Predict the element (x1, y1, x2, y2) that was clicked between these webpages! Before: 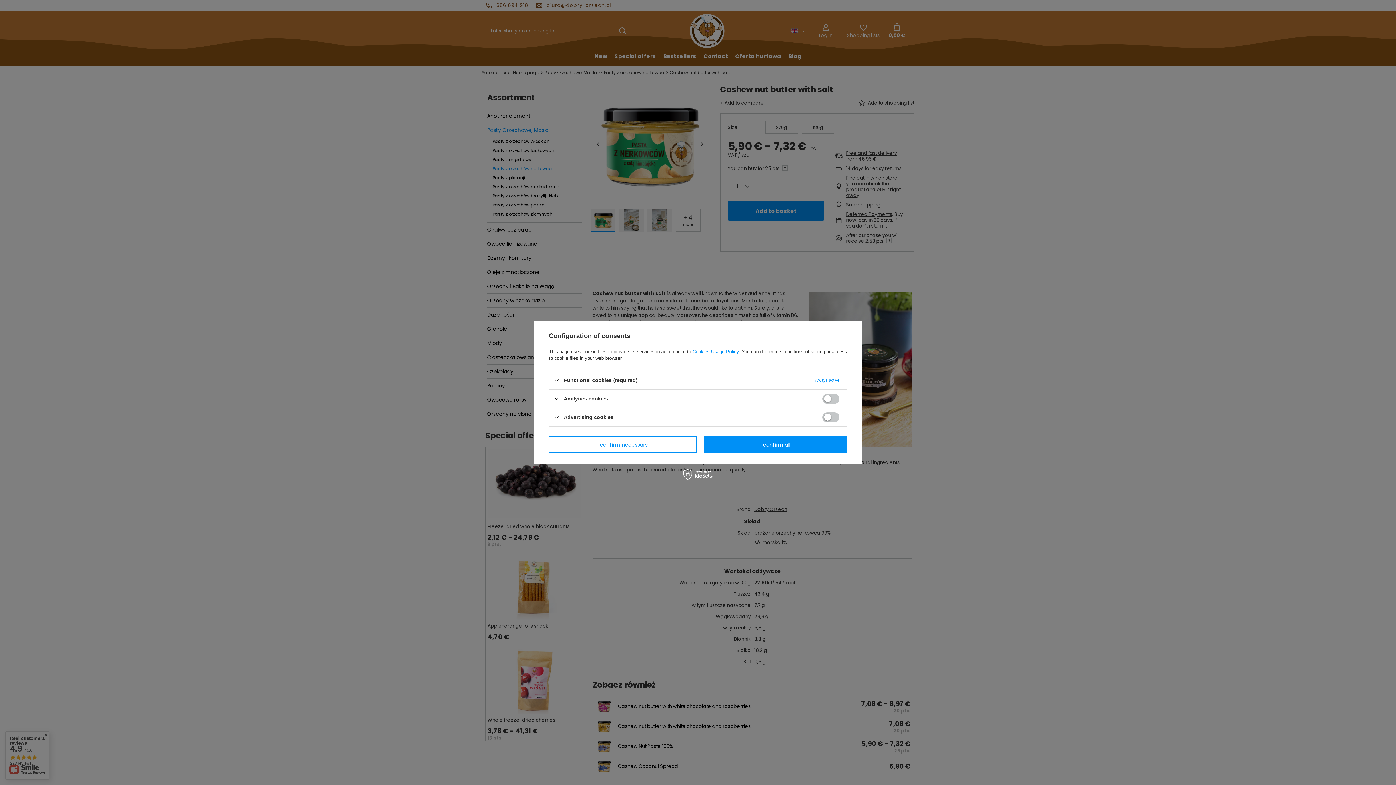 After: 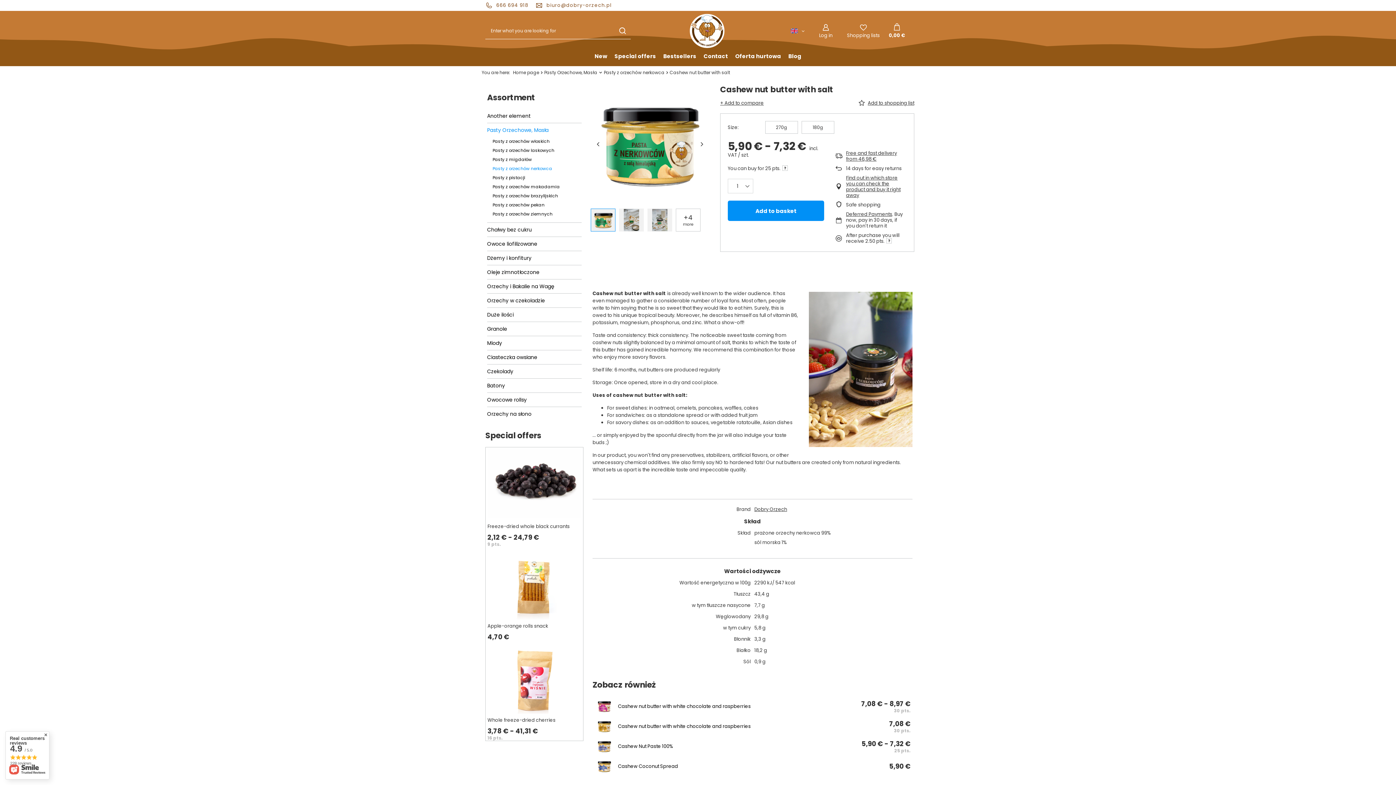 Action: bbox: (703, 436, 847, 453) label: I confirm all